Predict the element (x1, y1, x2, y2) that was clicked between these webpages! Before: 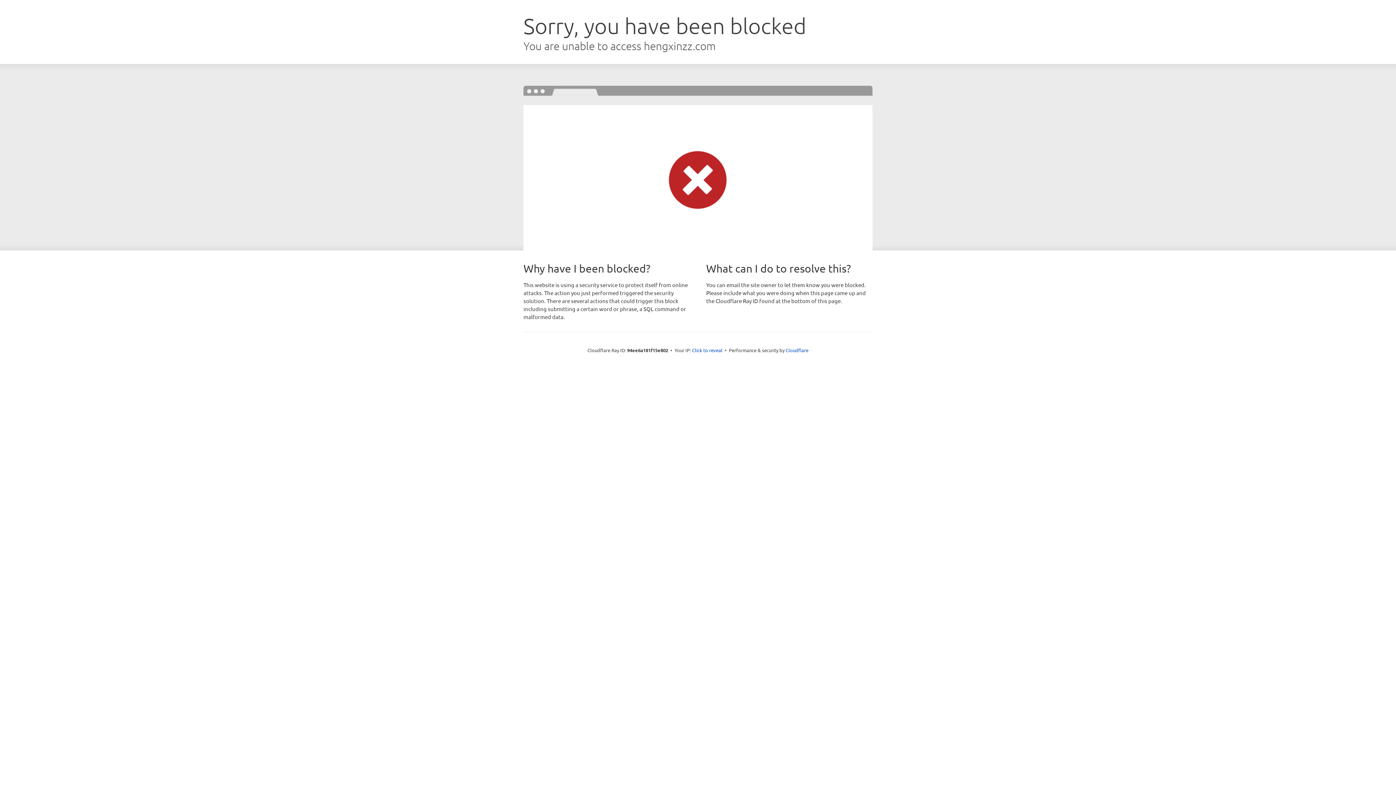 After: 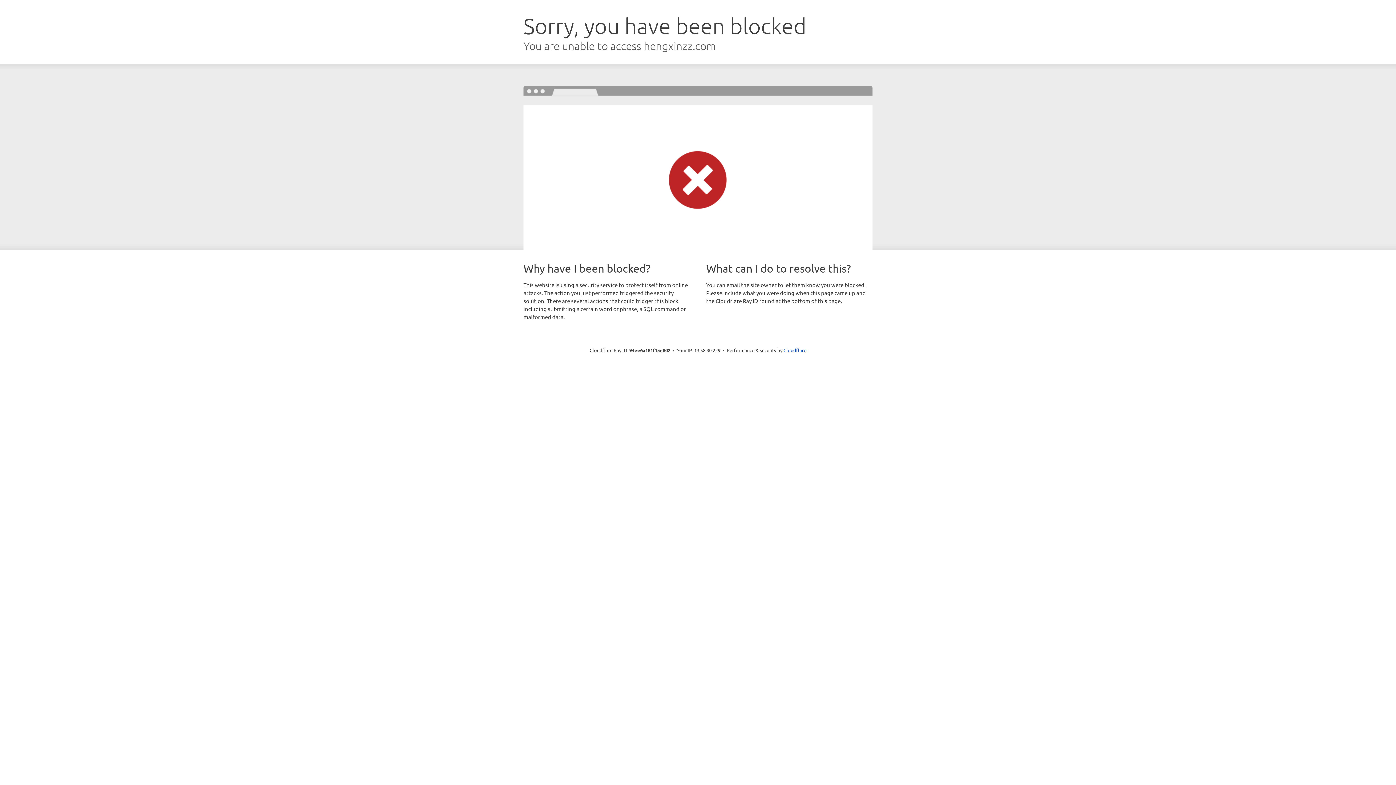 Action: label: Click to reveal bbox: (692, 346, 722, 353)